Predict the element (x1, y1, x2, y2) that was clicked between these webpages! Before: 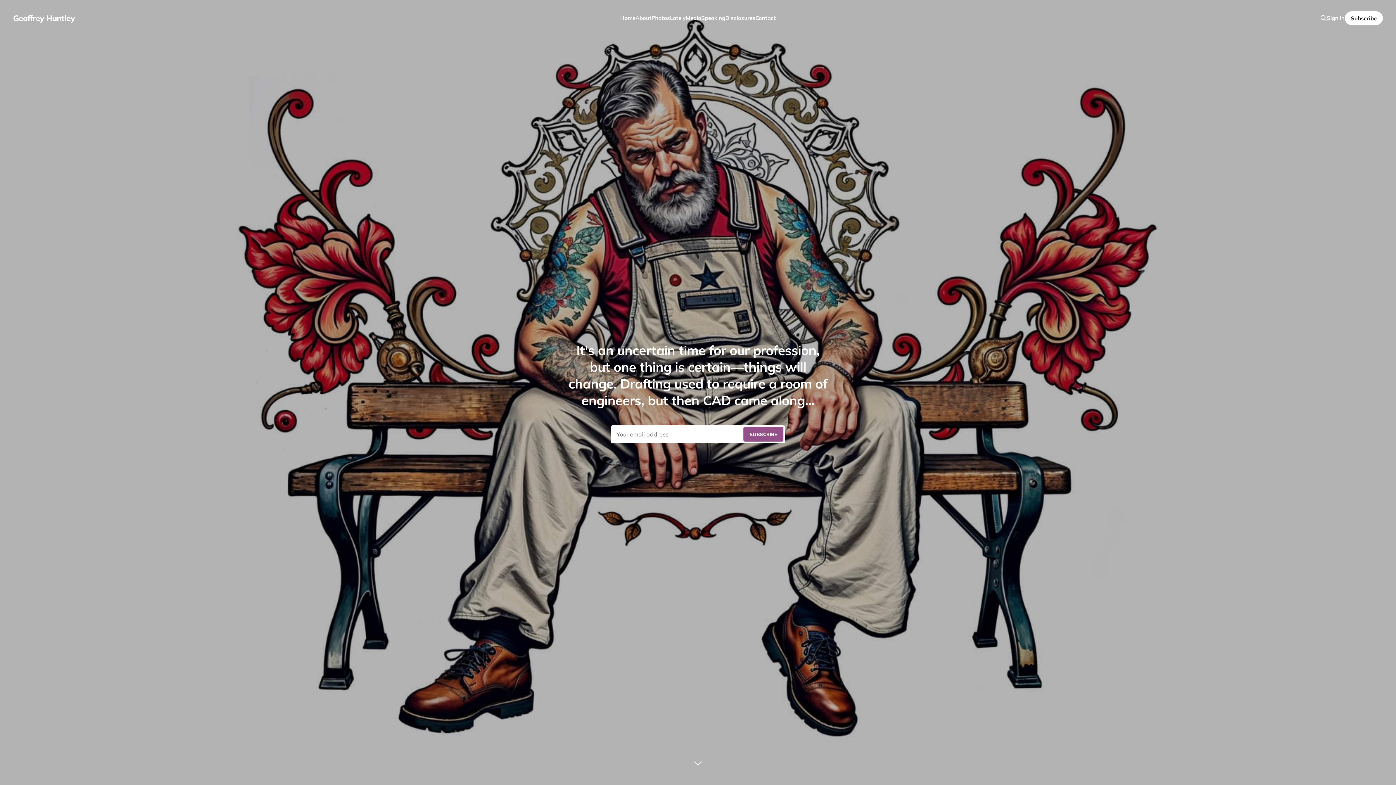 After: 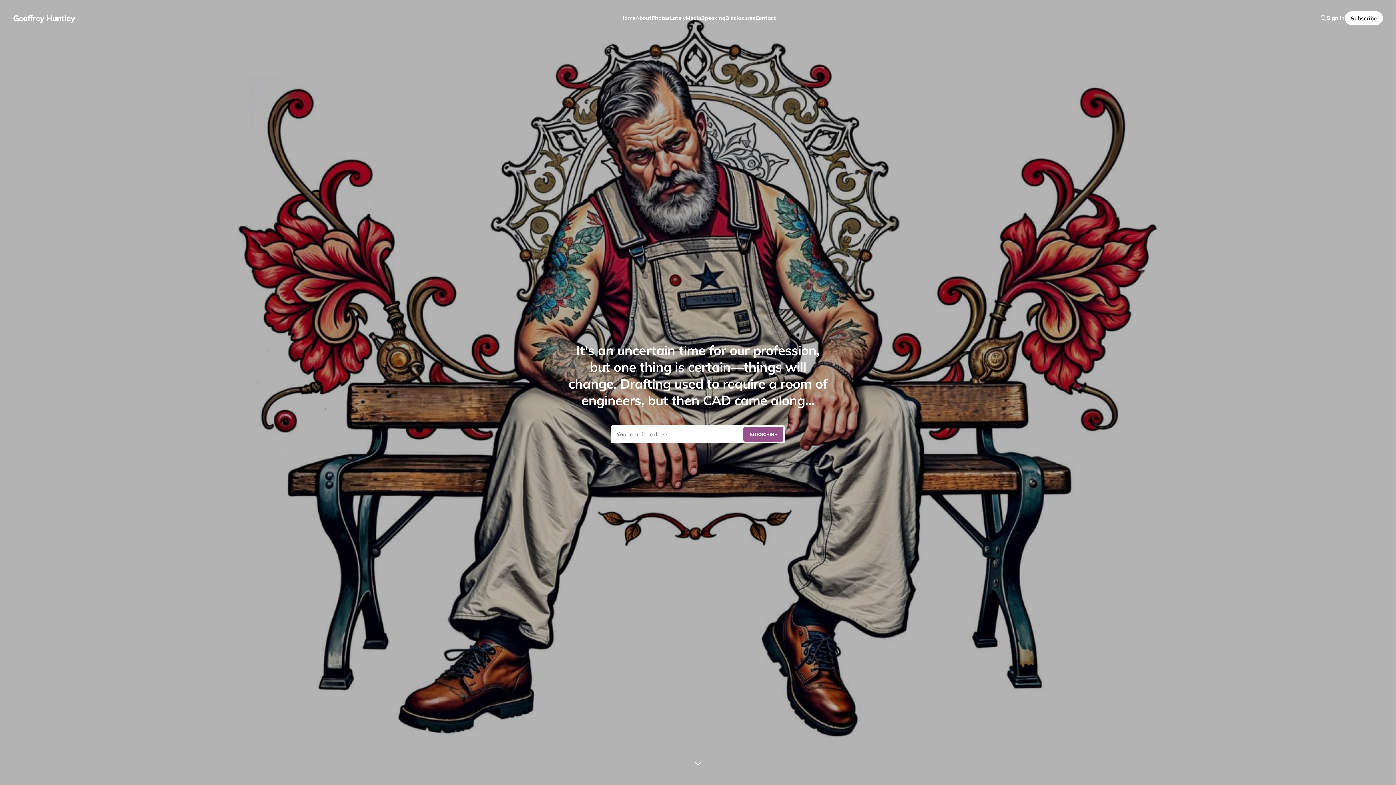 Action: bbox: (743, 427, 783, 441) label: Submit